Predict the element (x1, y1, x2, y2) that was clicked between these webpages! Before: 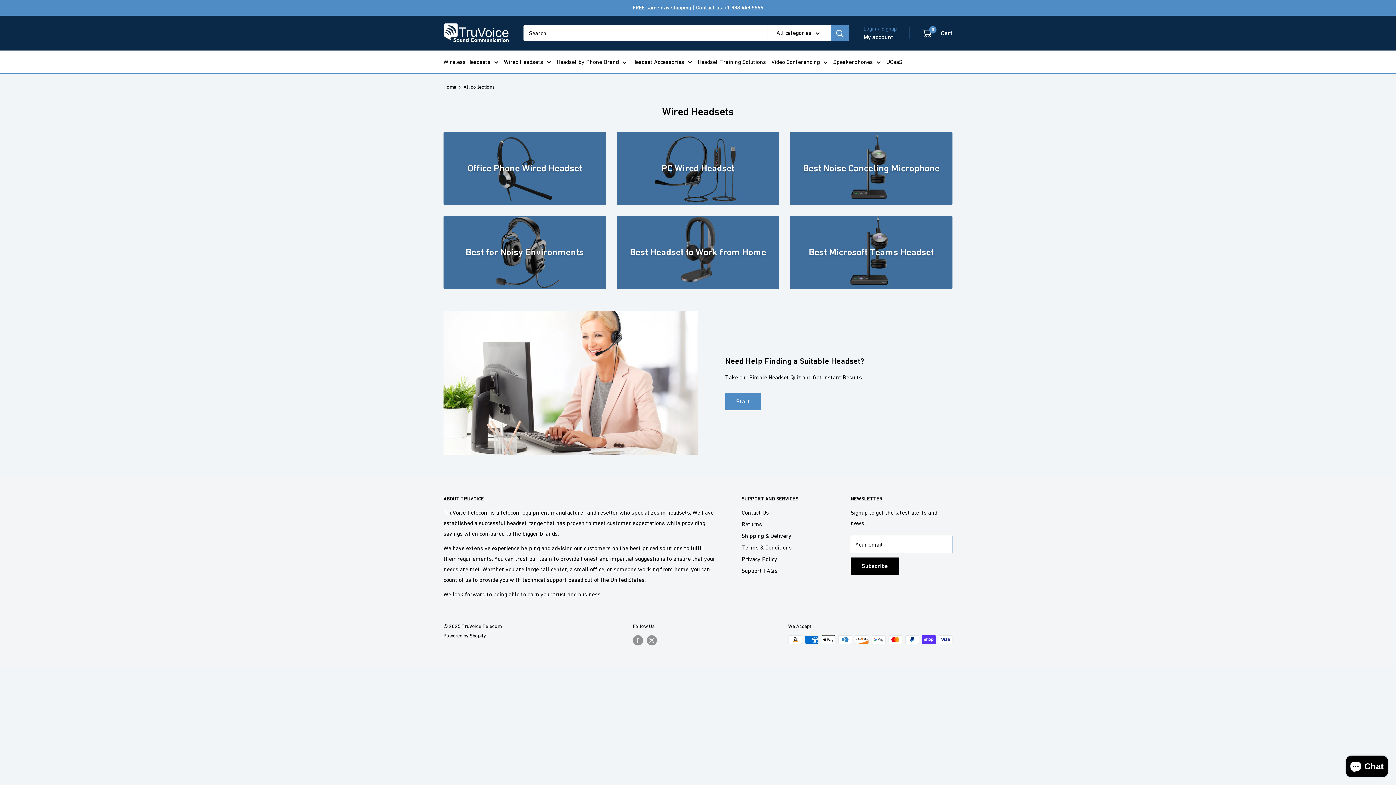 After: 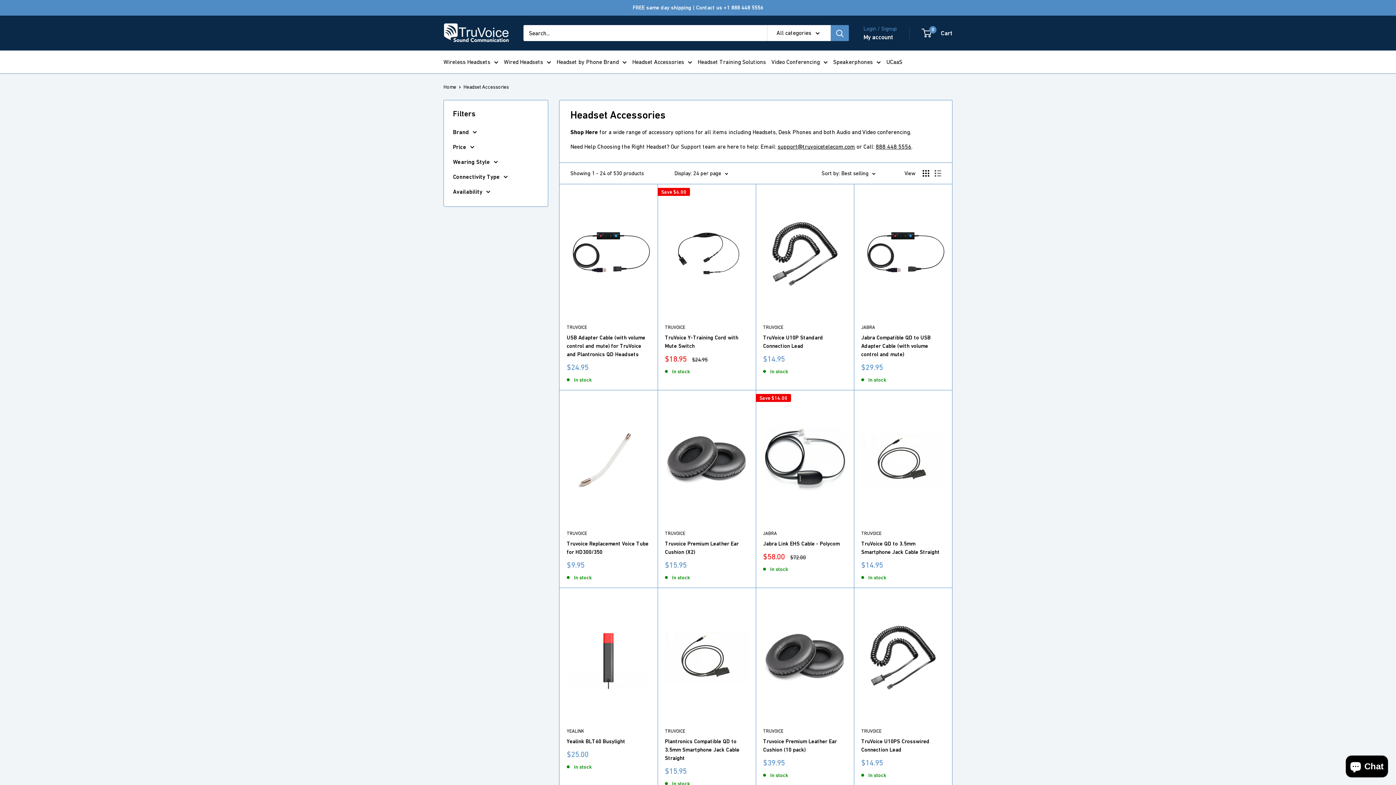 Action: label: Headset Accessories bbox: (632, 56, 692, 67)